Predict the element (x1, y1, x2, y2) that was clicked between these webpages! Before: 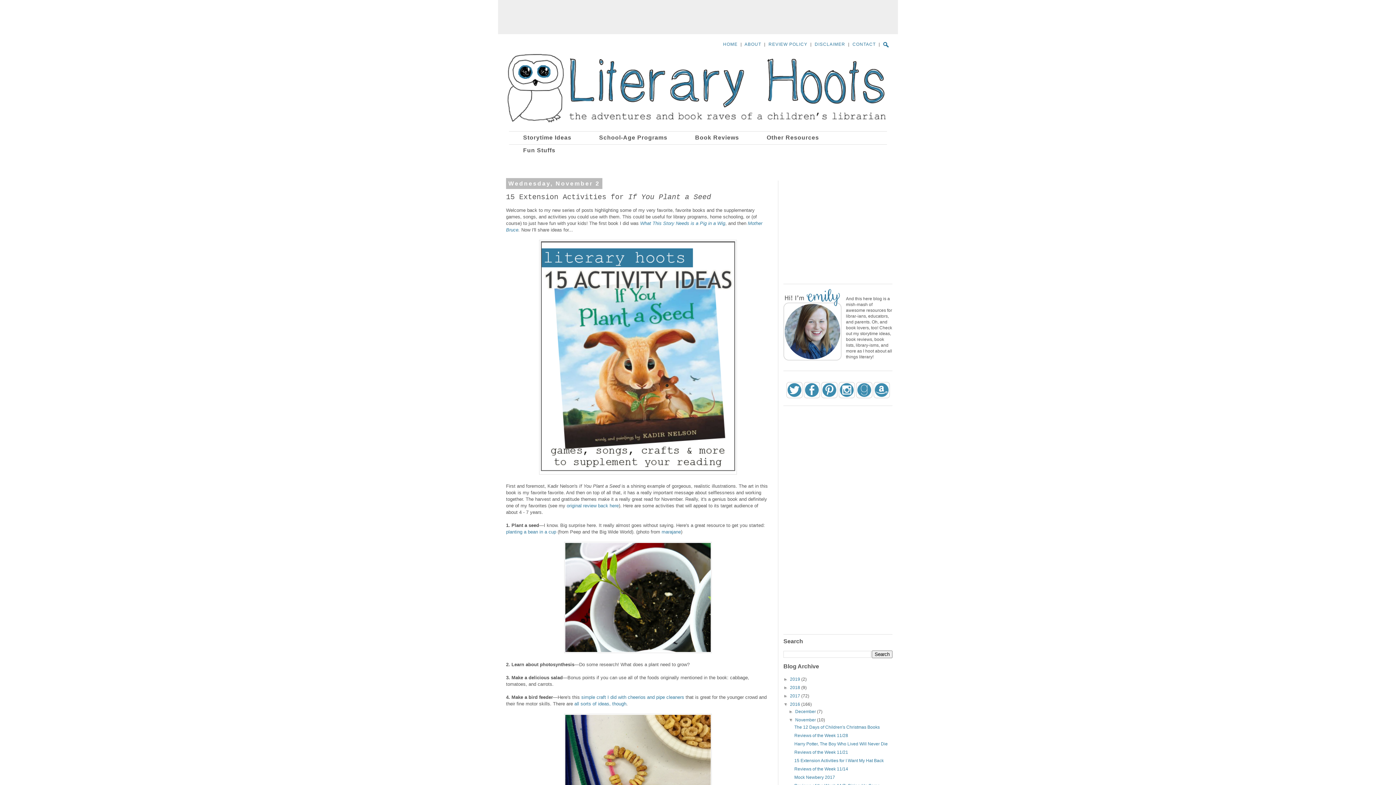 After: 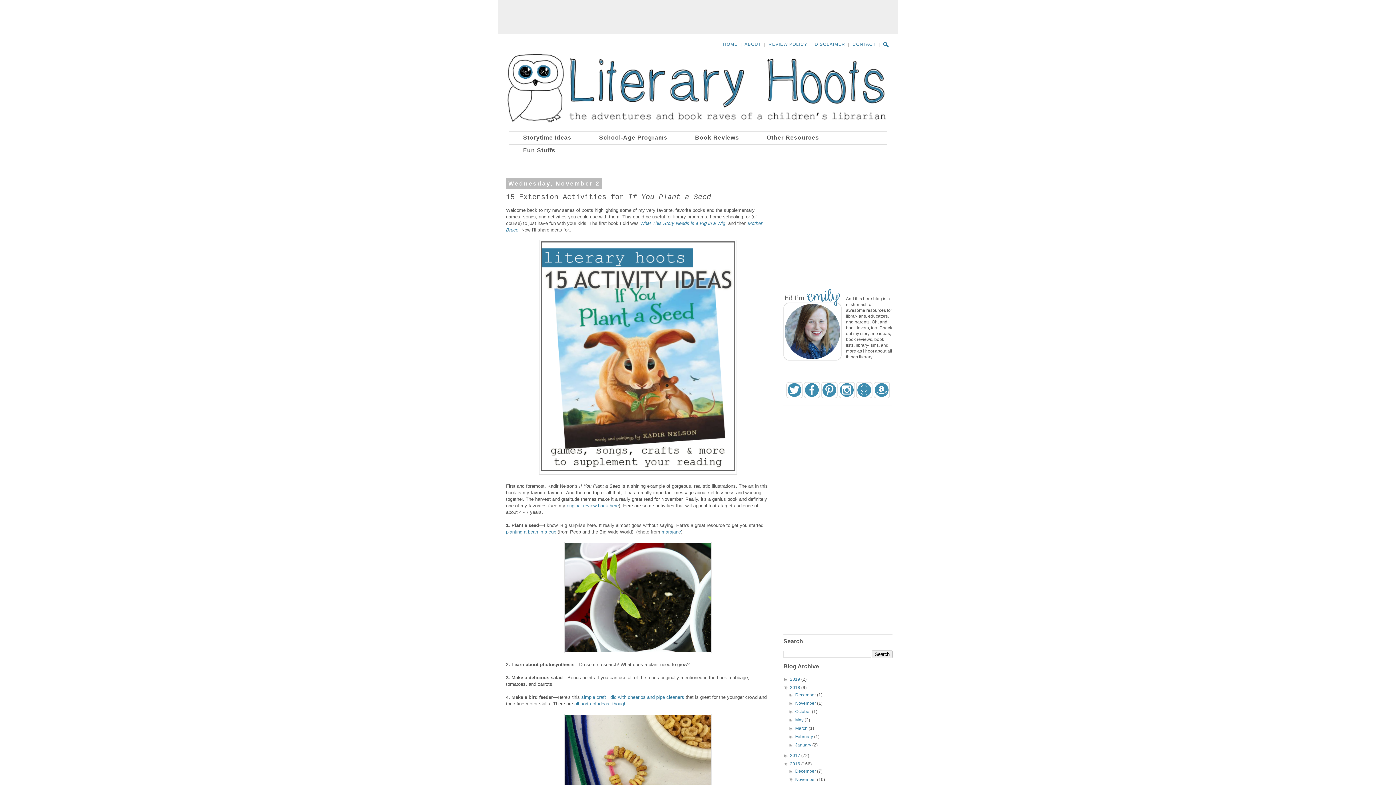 Action: label: ►   bbox: (783, 685, 790, 690)